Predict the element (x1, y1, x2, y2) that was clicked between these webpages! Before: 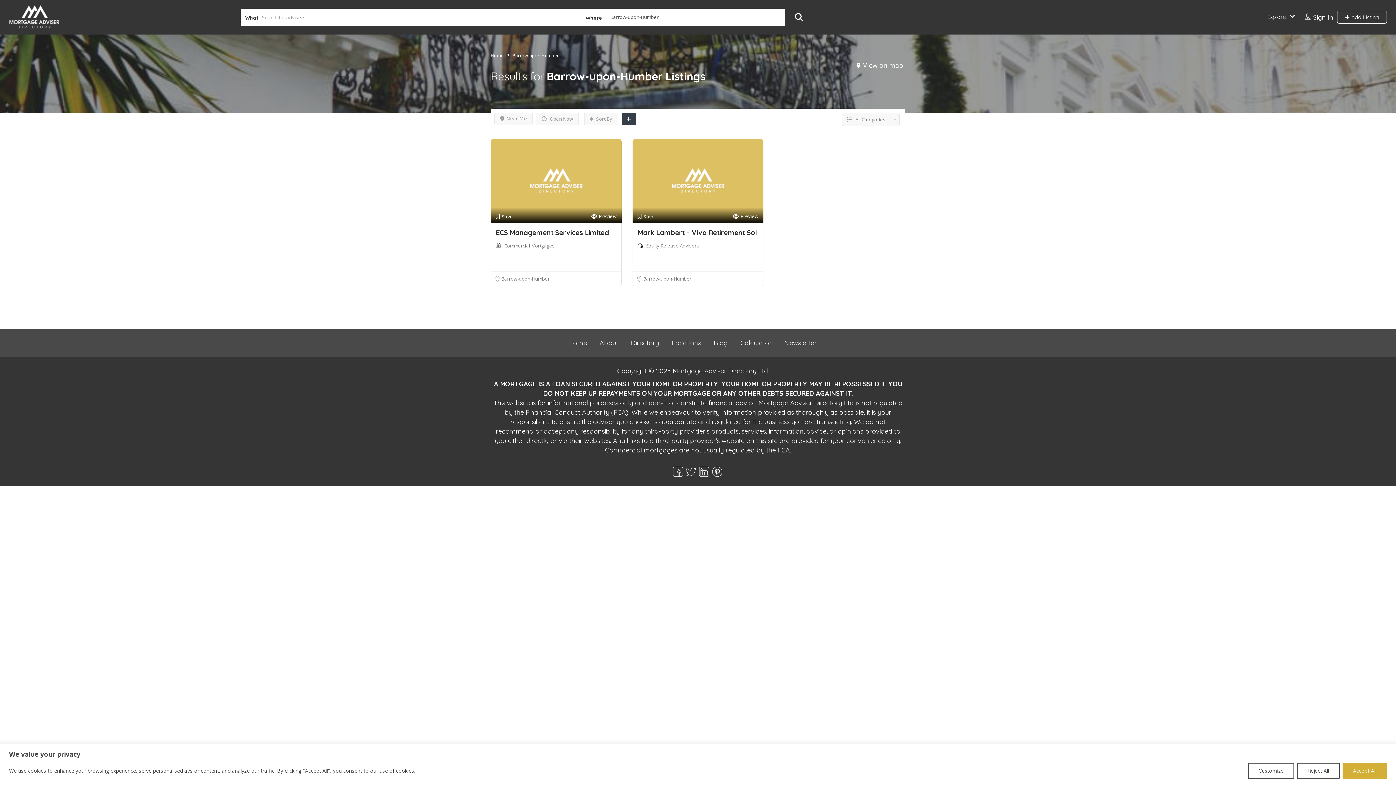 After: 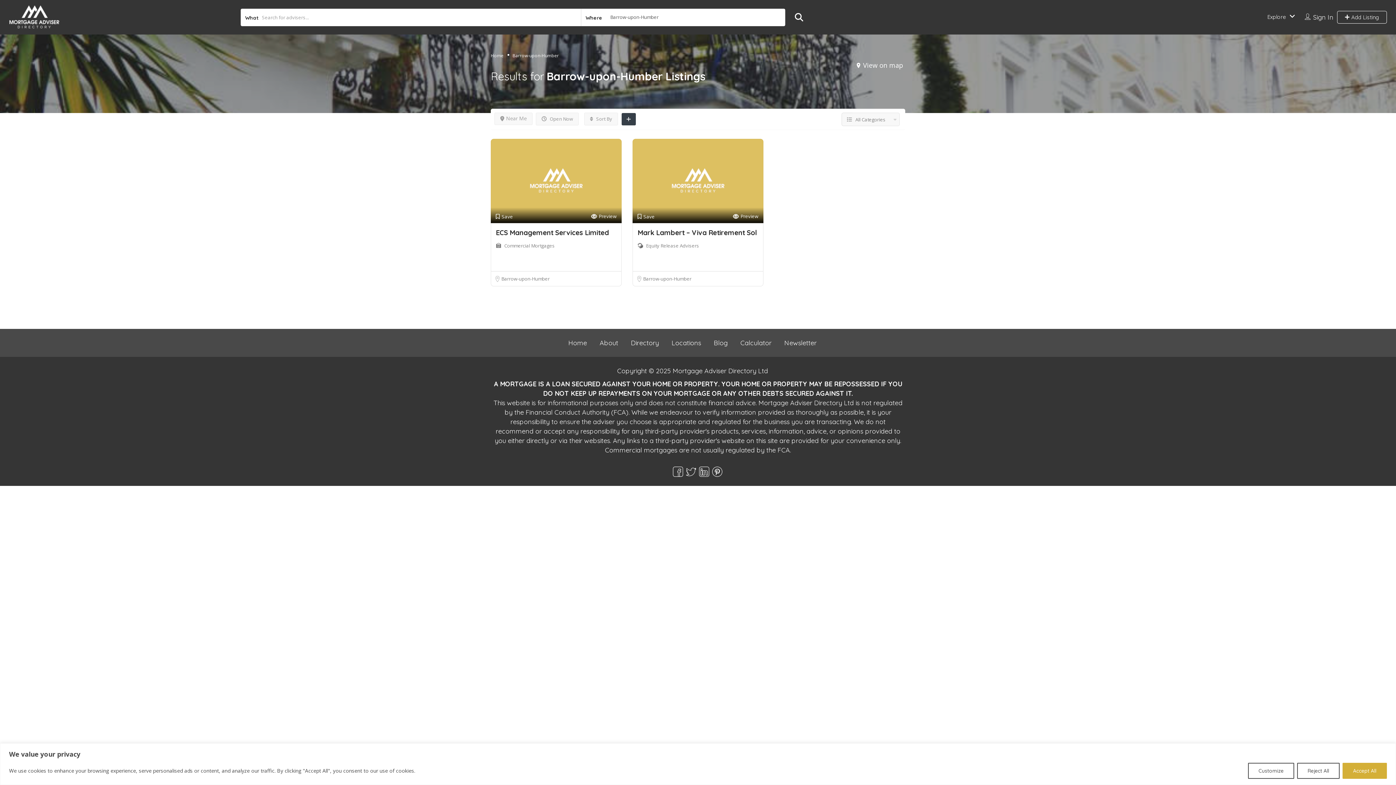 Action: label: Barrow-upon-Humber bbox: (501, 275, 549, 282)